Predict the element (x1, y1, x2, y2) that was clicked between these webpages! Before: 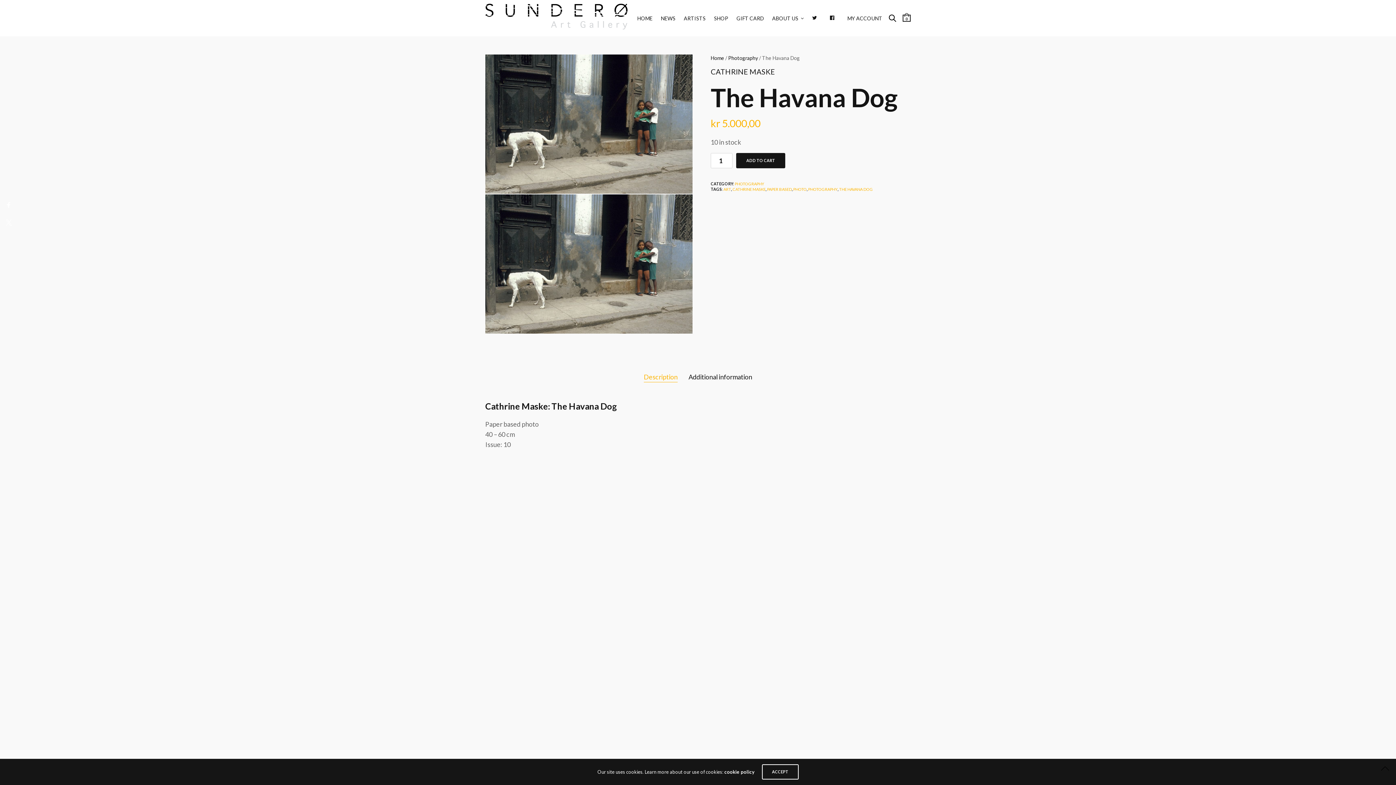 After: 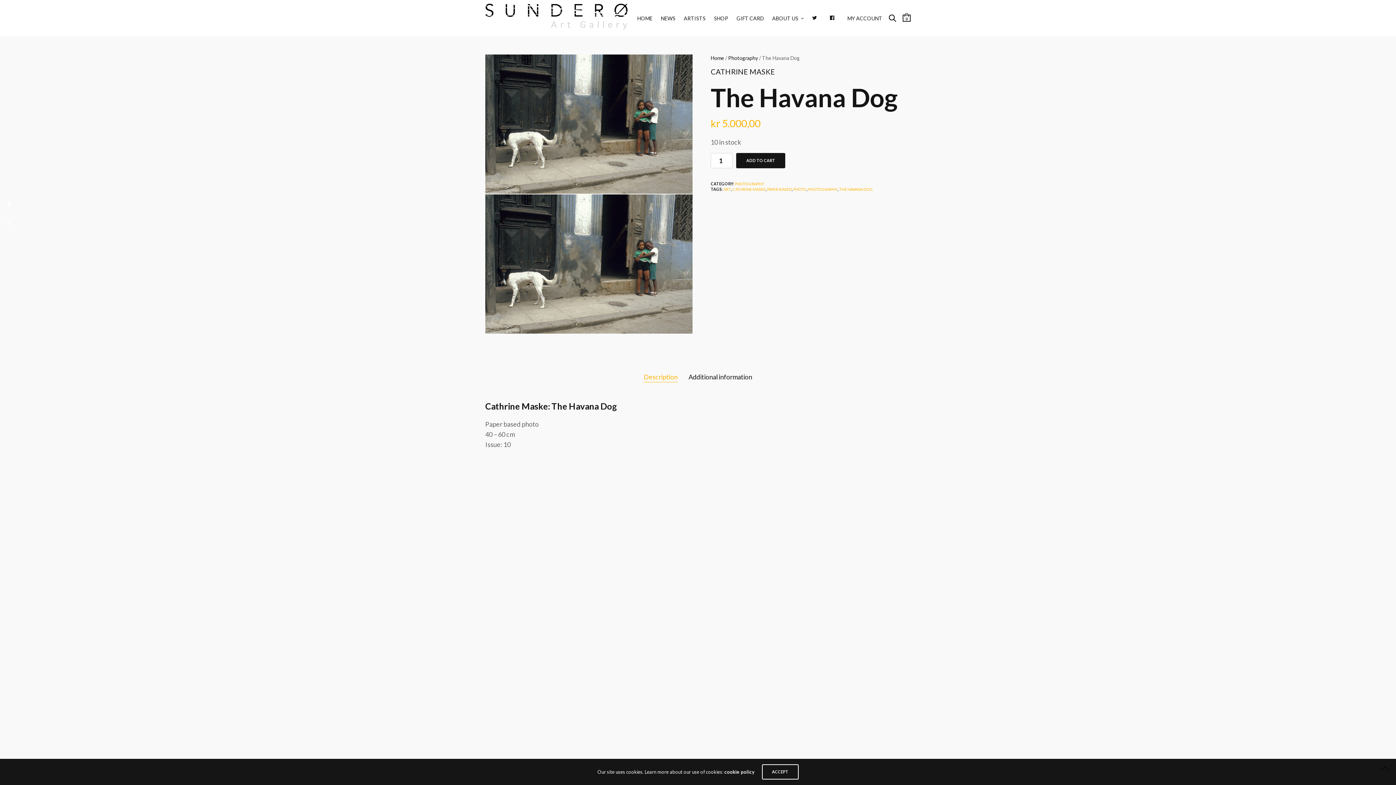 Action: label: cookie policy bbox: (724, 769, 754, 775)